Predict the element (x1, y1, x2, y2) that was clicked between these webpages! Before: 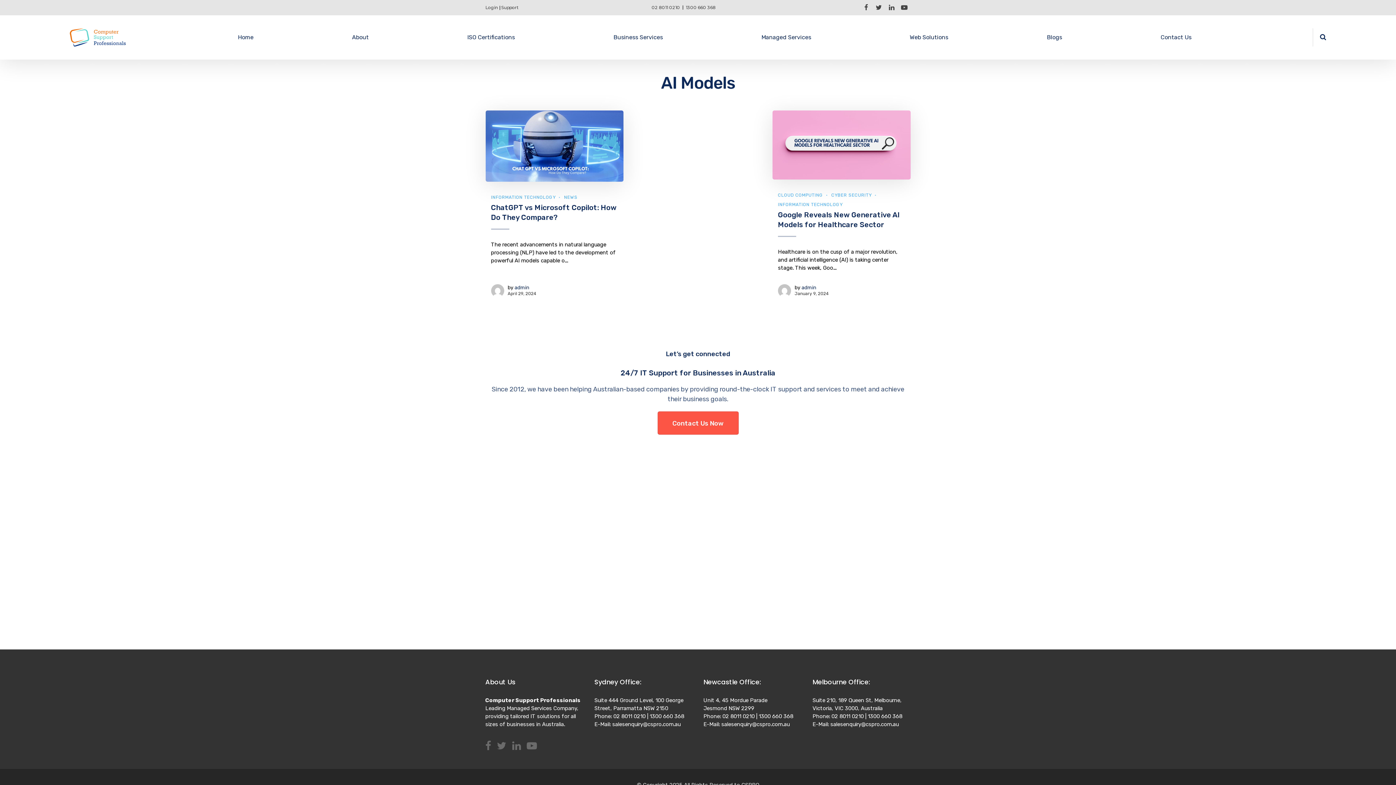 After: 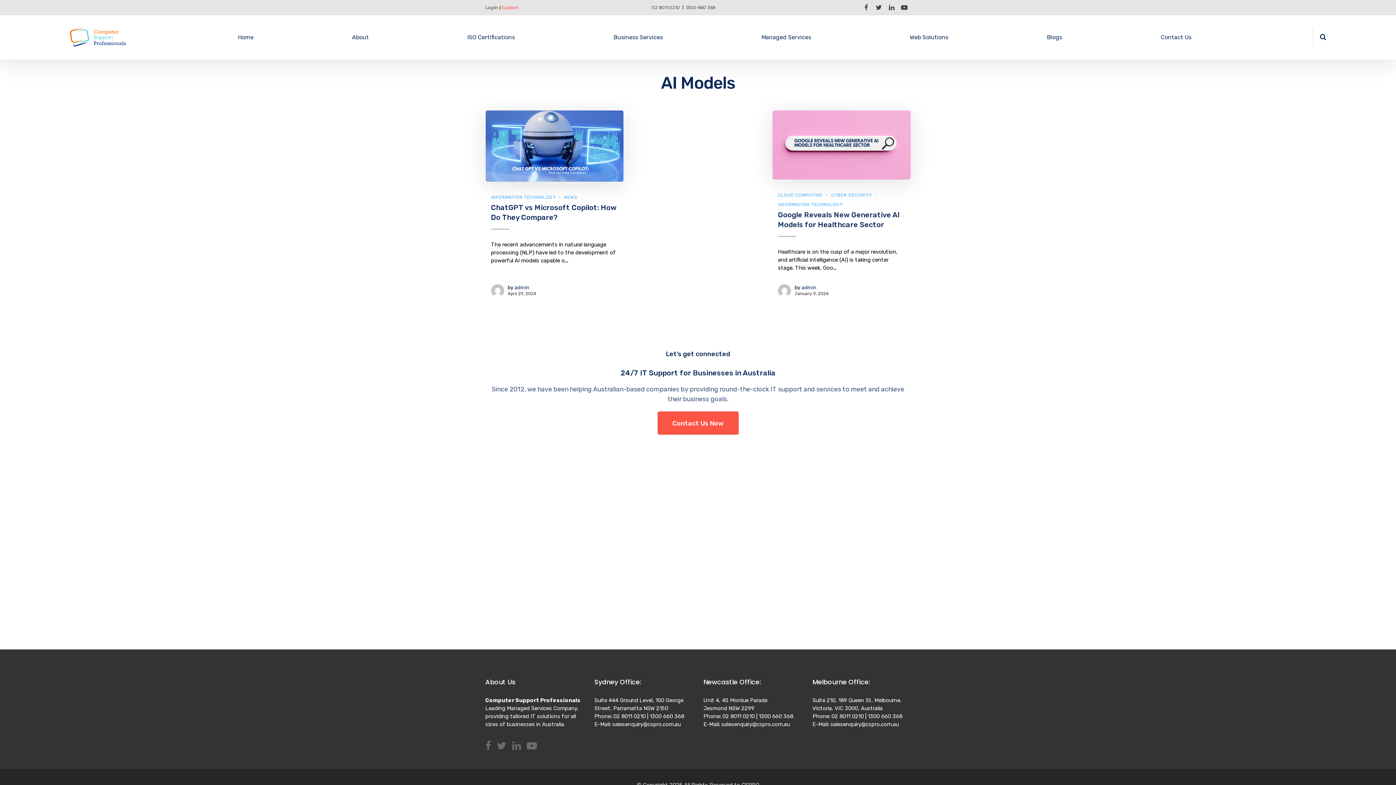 Action: bbox: (501, 4, 518, 10) label: Support